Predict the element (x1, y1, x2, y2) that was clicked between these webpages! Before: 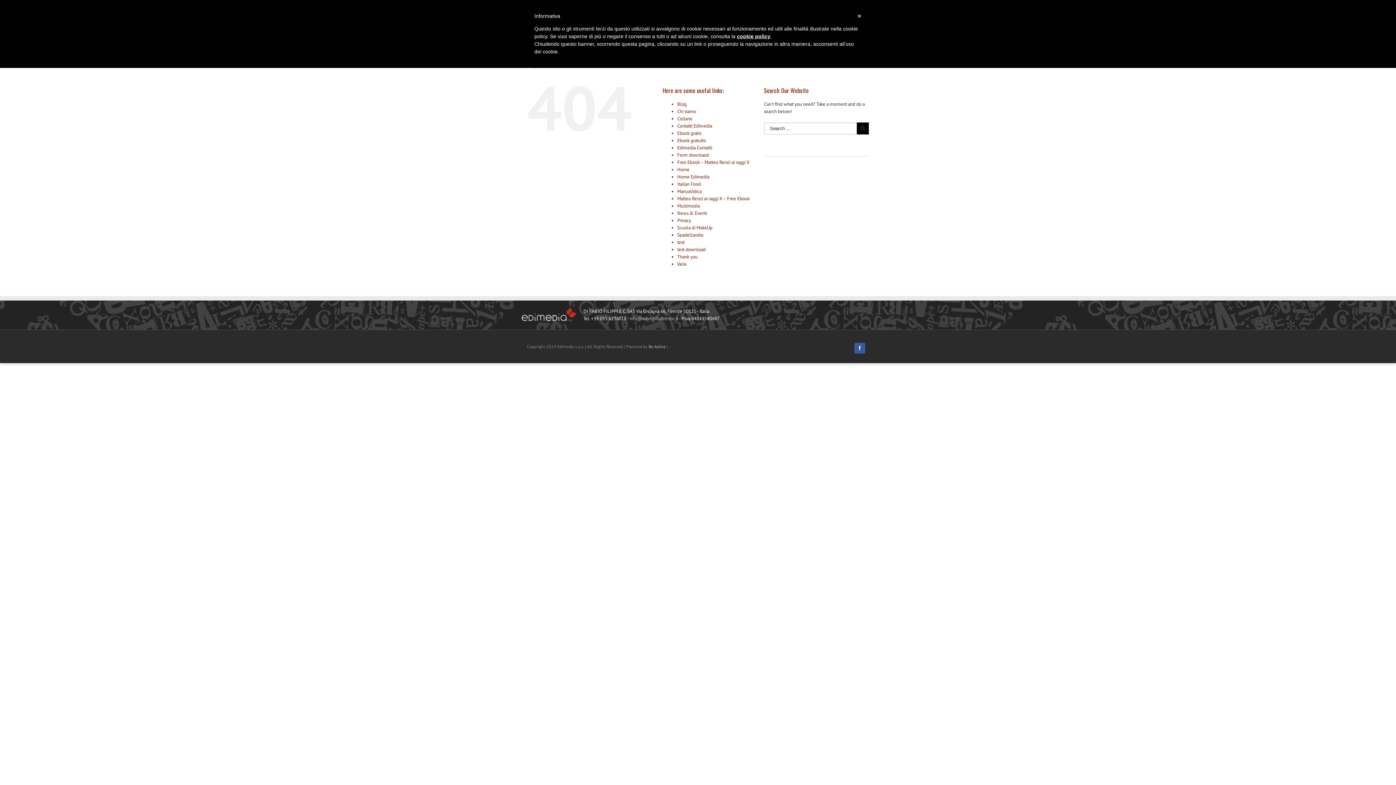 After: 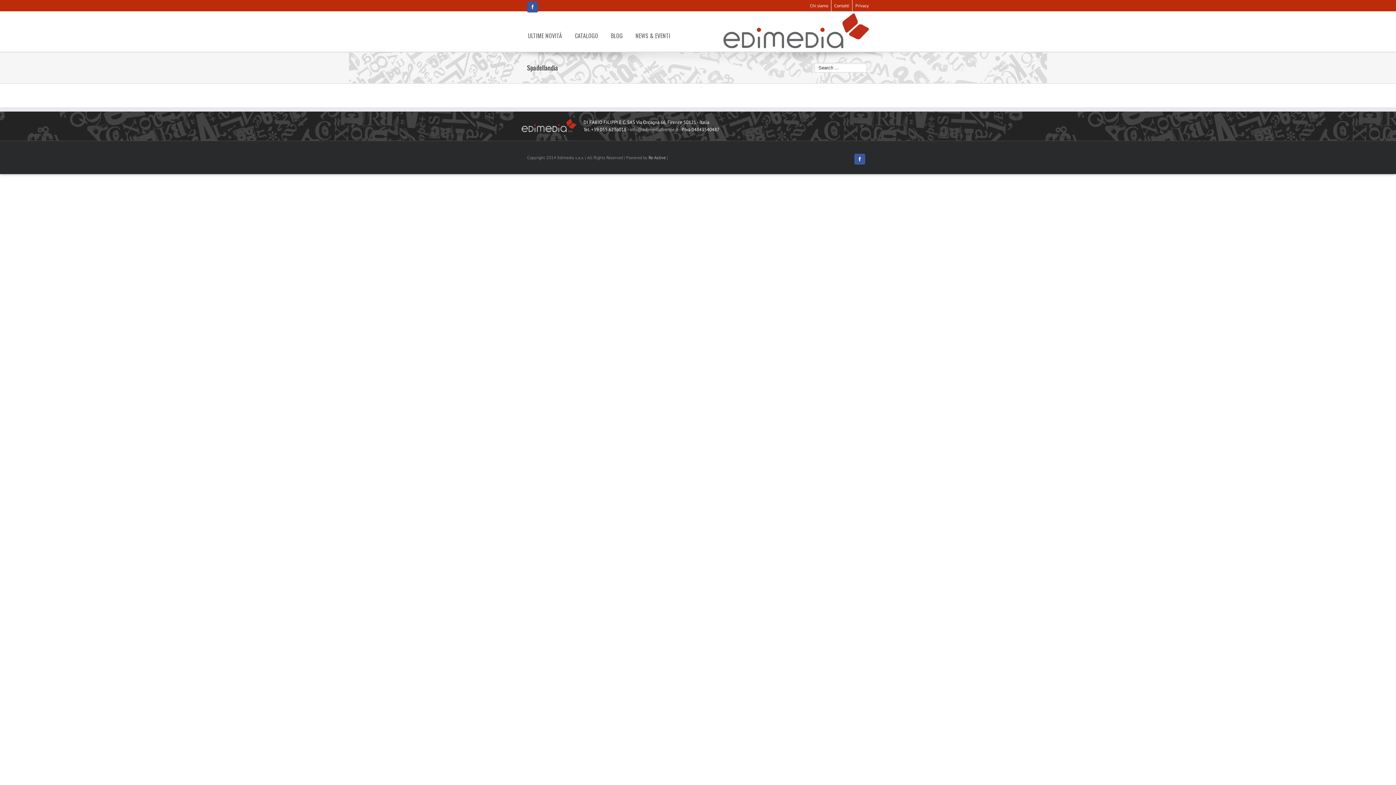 Action: bbox: (677, 232, 703, 238) label: Spadellandia